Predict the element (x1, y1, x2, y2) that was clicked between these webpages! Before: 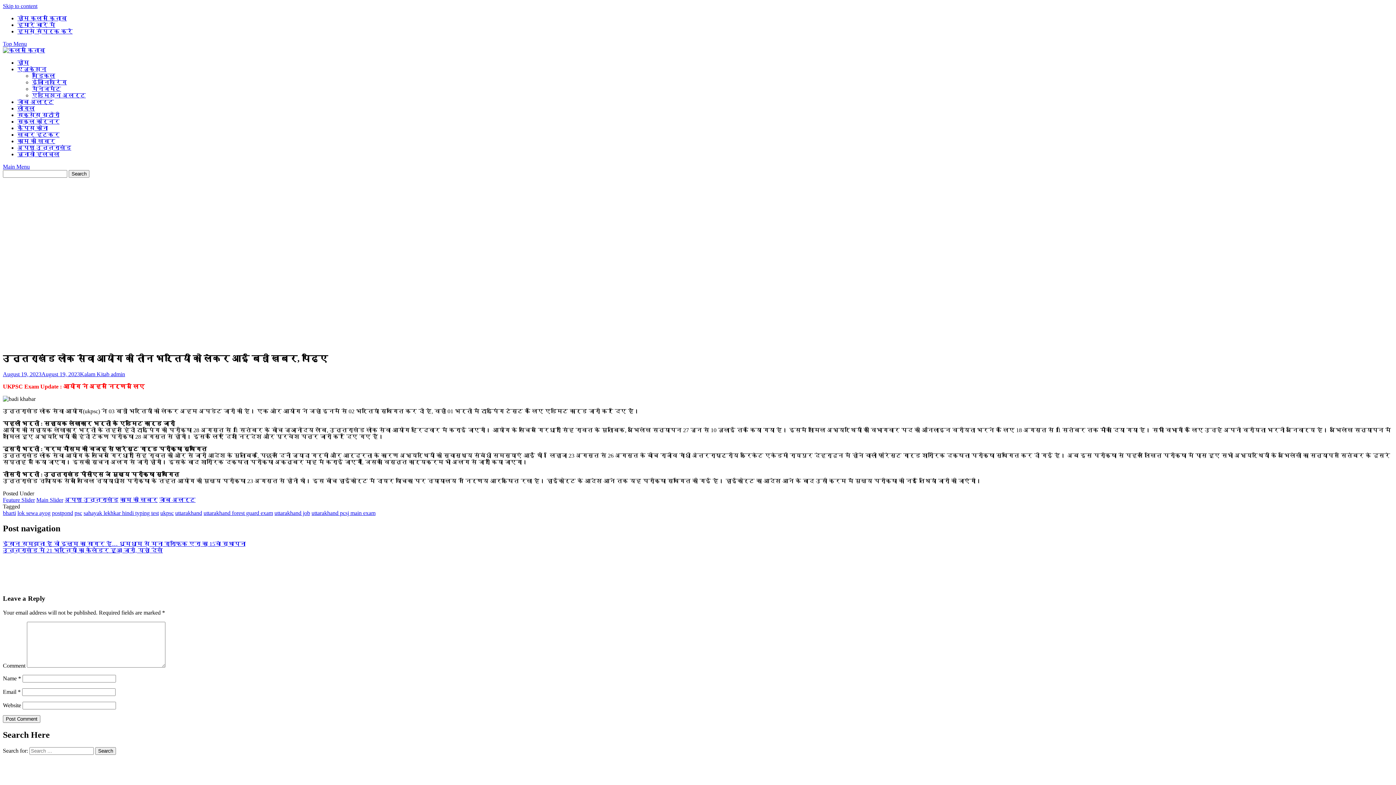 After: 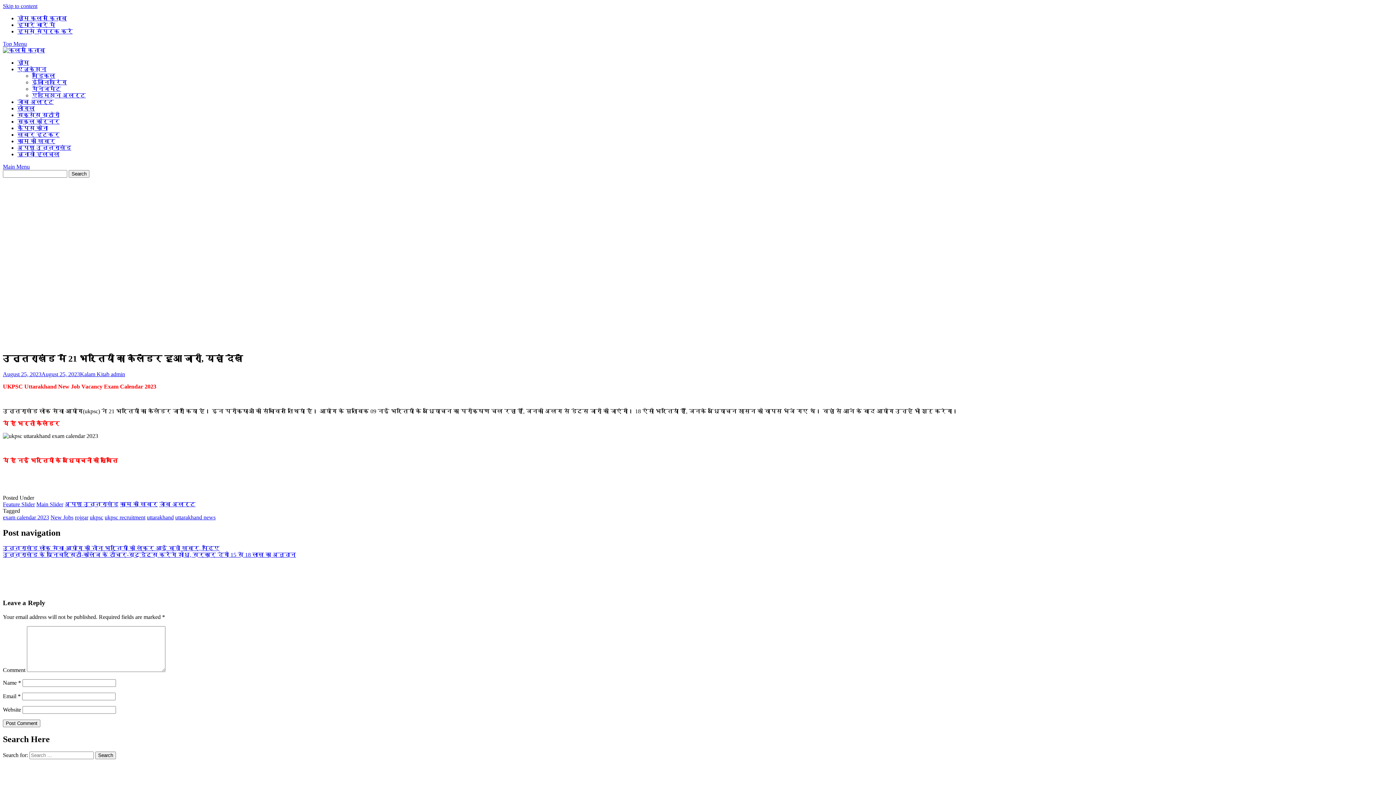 Action: bbox: (2, 547, 162, 553) label: उत्तराखंड में 21 भर्तियों का कैलेंडर हुआ जारी, यहां देखें